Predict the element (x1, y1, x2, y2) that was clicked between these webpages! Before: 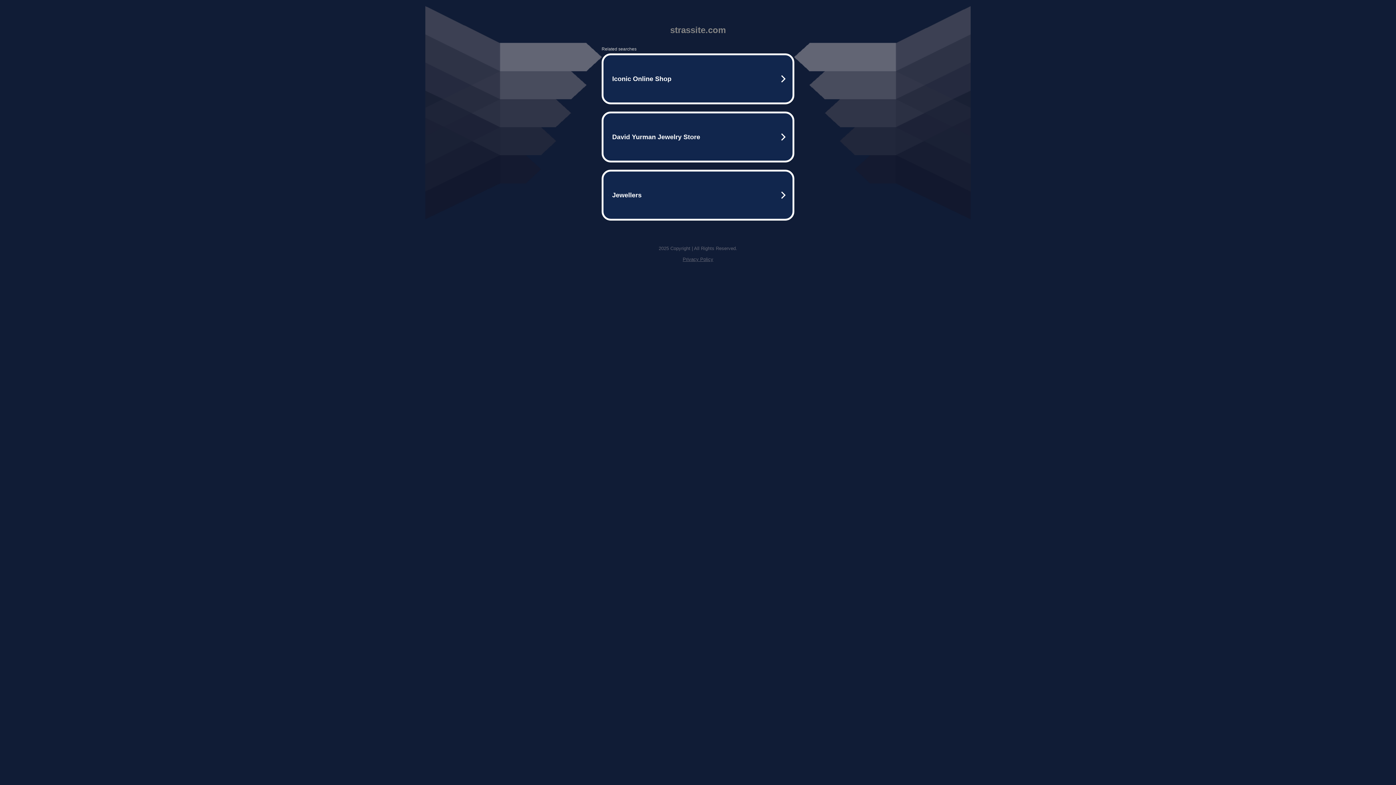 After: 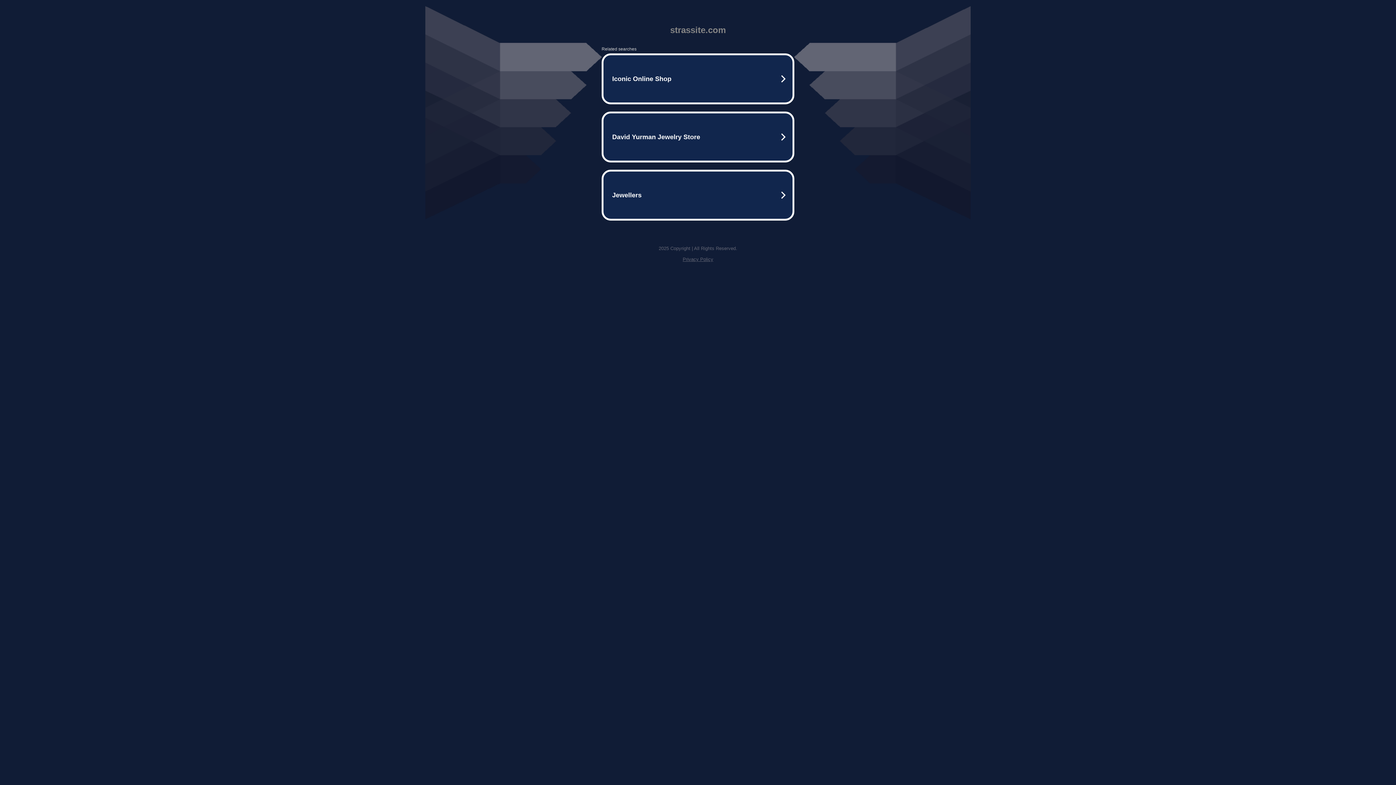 Action: label: Privacy Policy bbox: (682, 256, 713, 262)